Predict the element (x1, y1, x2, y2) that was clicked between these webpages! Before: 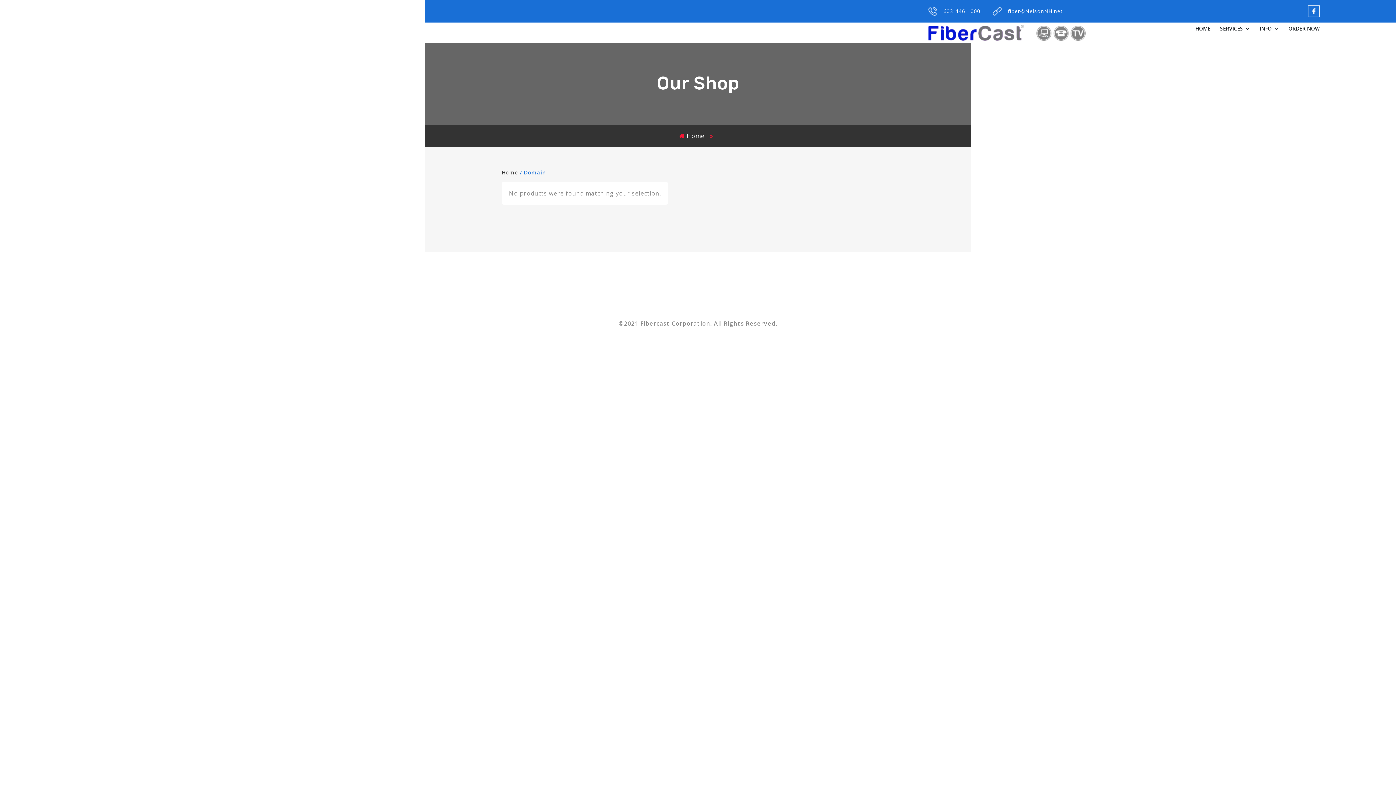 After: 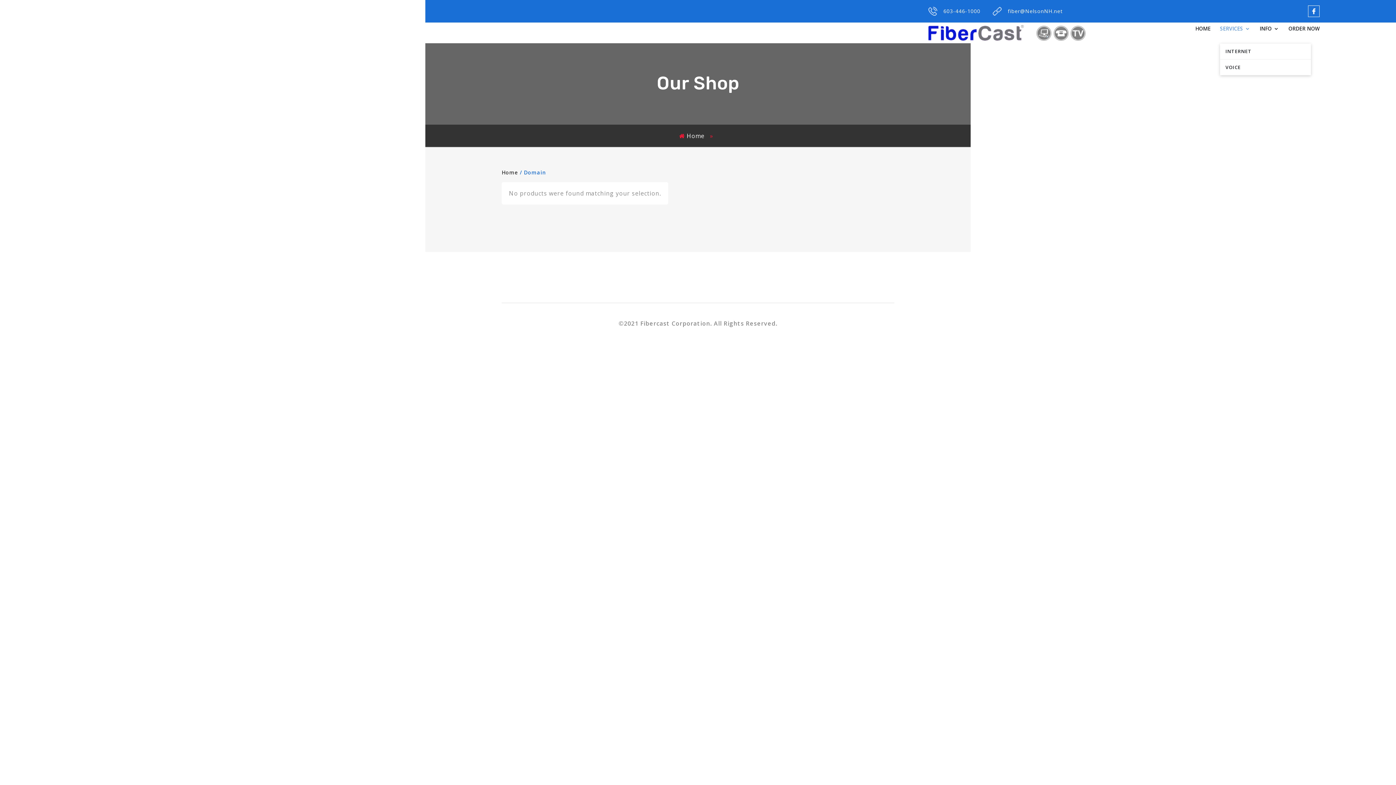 Action: label: SERVICES bbox: (1220, 26, 1250, 39)